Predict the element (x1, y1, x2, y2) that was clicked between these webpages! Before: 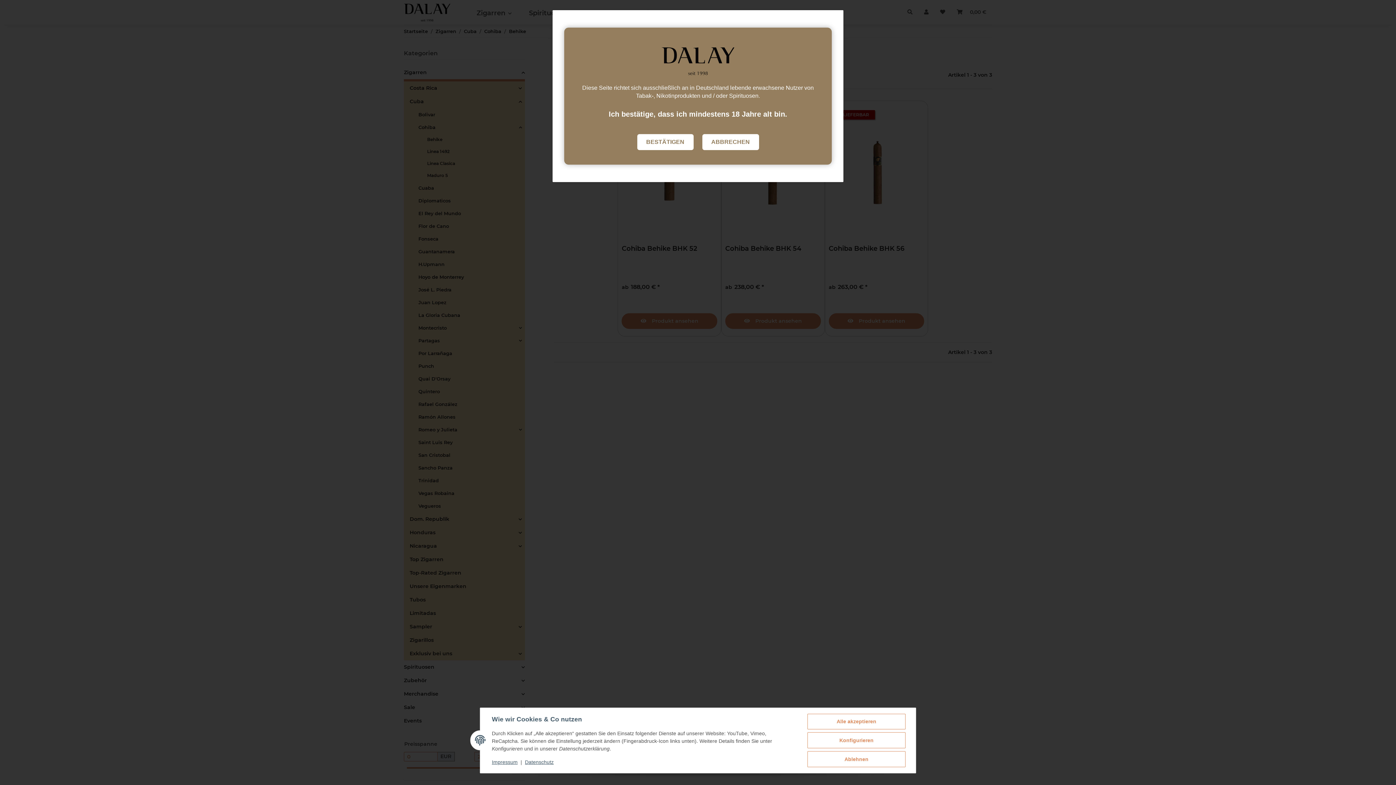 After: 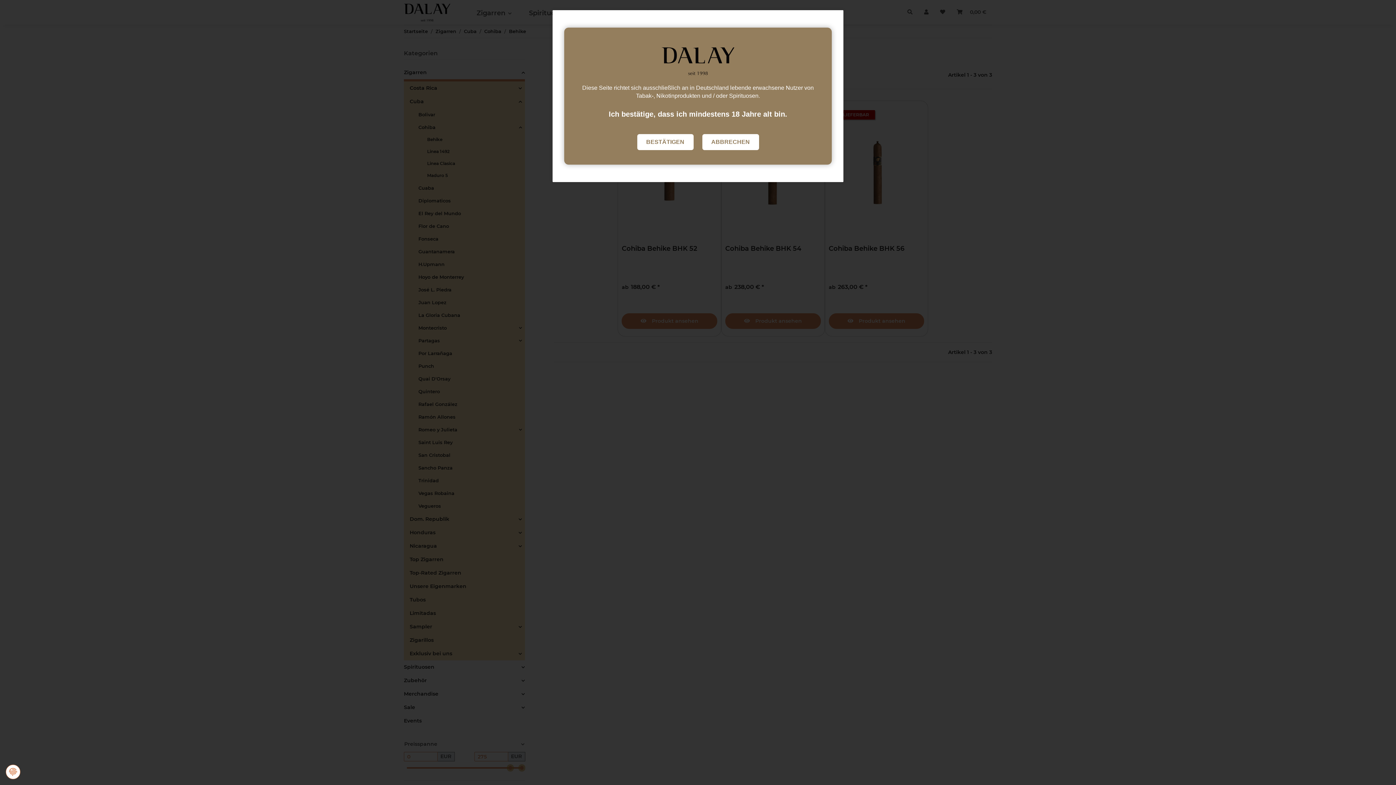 Action: label: Ablehnen bbox: (807, 751, 905, 767)